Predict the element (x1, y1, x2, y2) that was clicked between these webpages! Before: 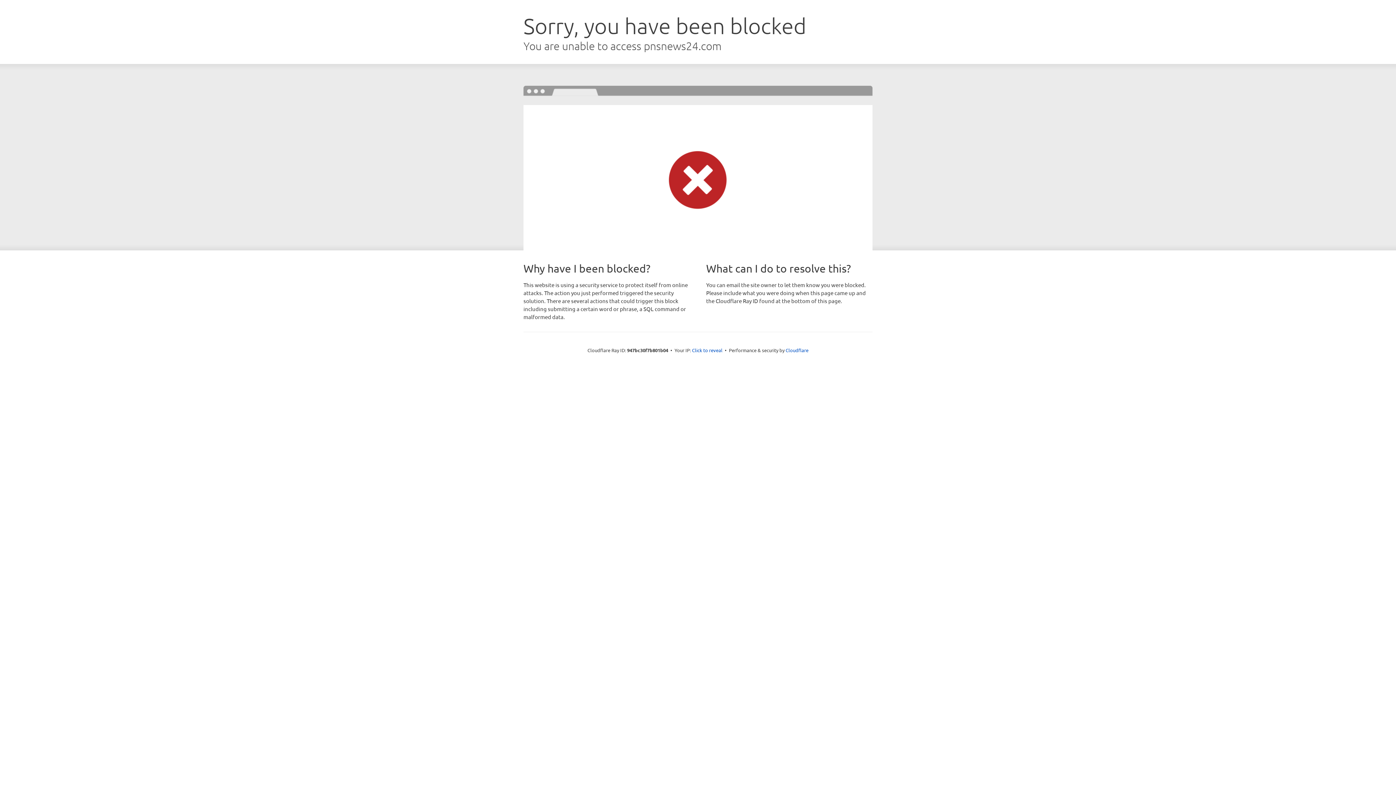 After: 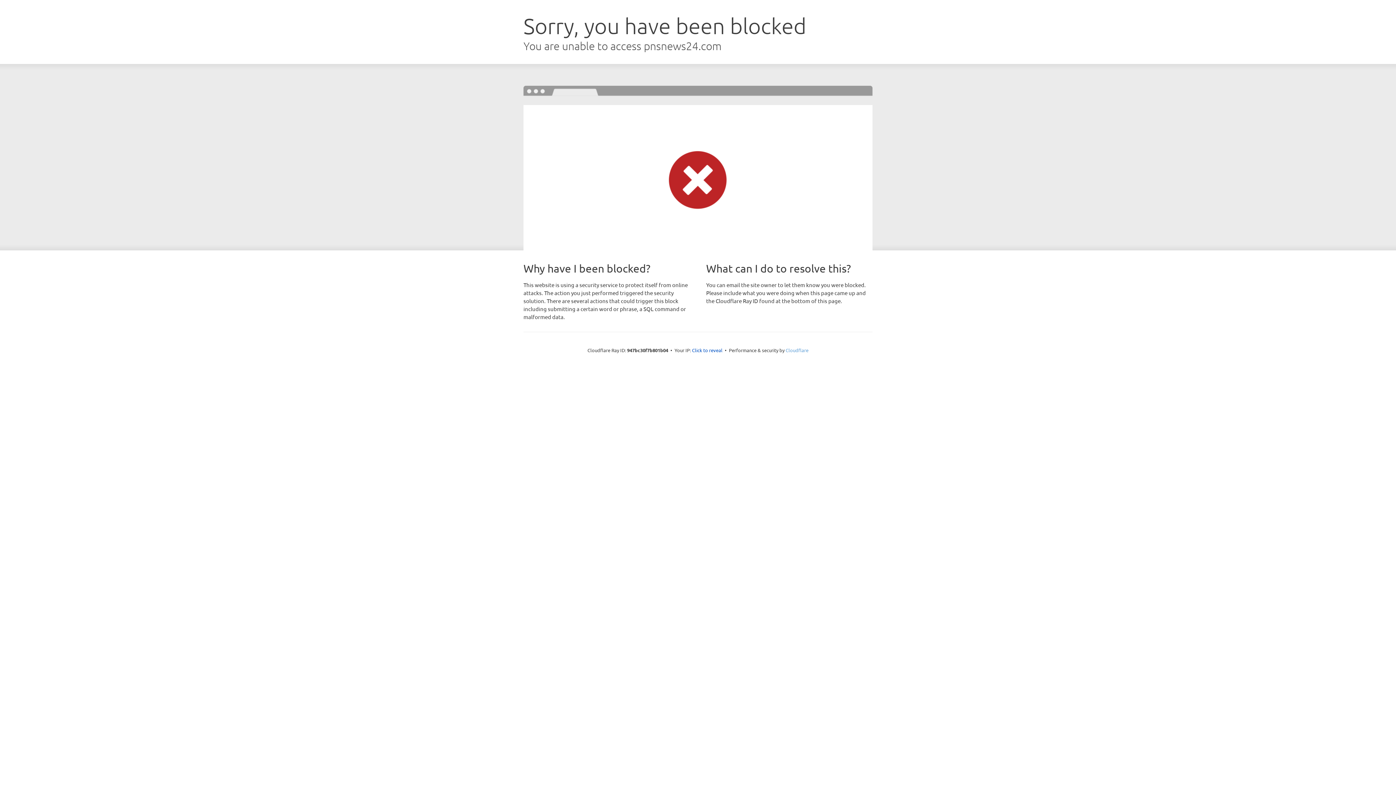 Action: label: Cloudflare bbox: (785, 347, 808, 353)